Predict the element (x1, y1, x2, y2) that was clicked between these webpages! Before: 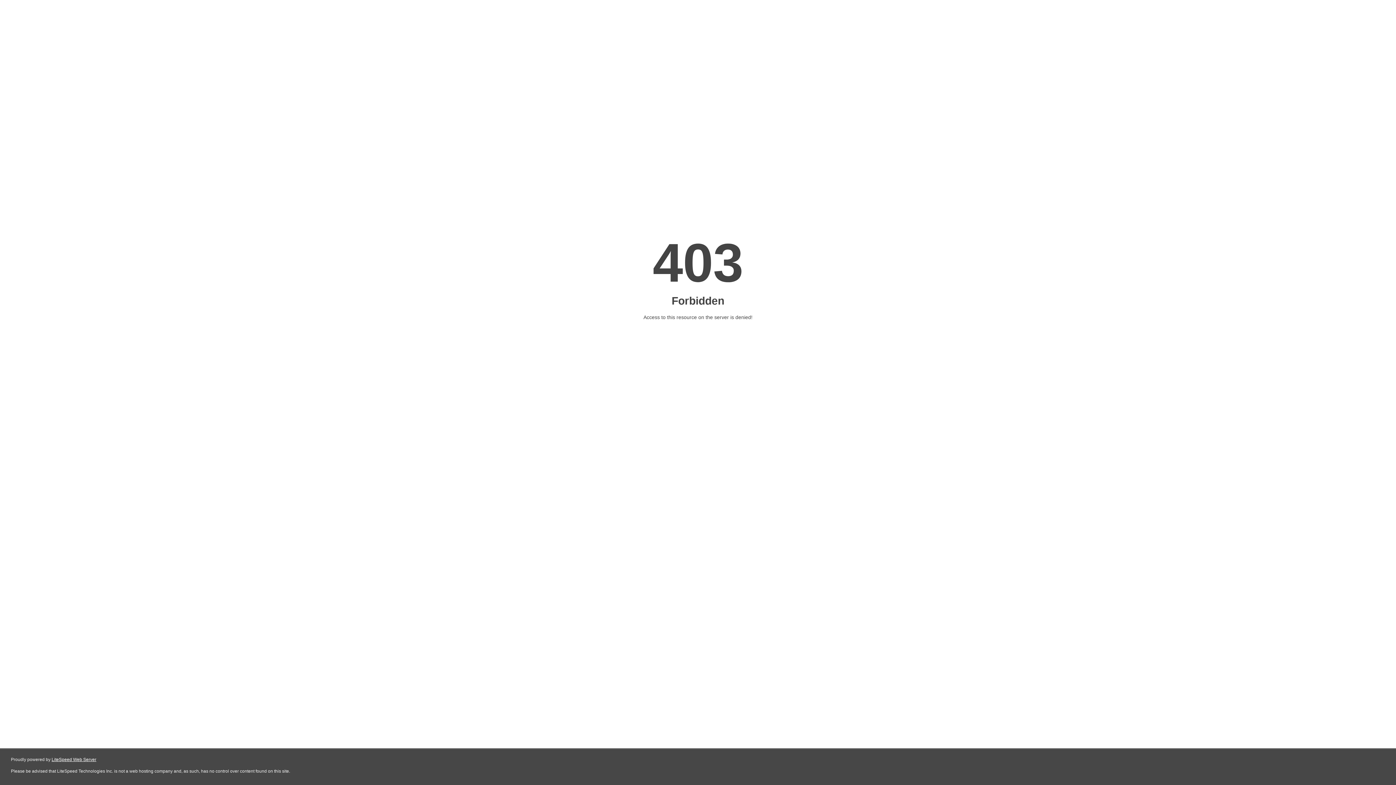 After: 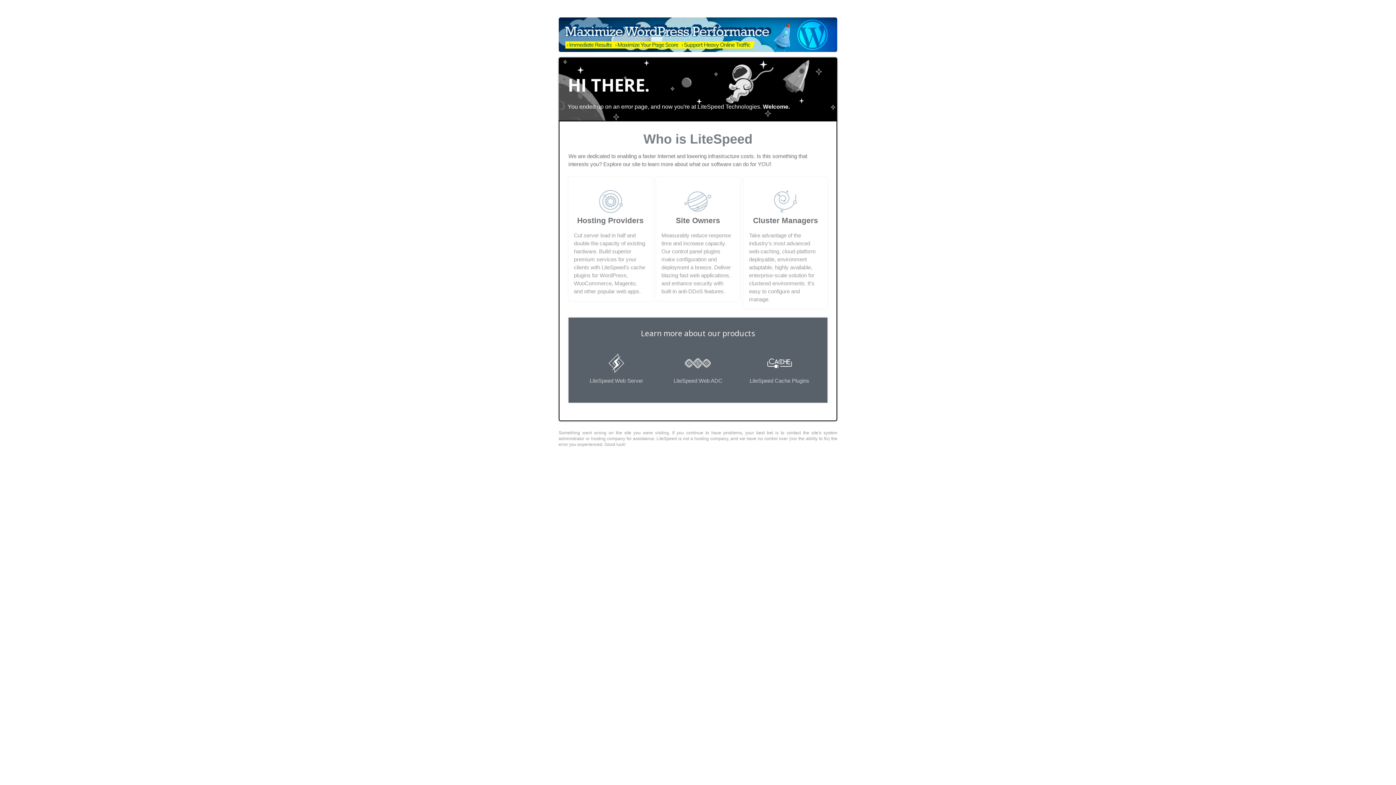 Action: label: LiteSpeed Web Server bbox: (51, 757, 96, 762)